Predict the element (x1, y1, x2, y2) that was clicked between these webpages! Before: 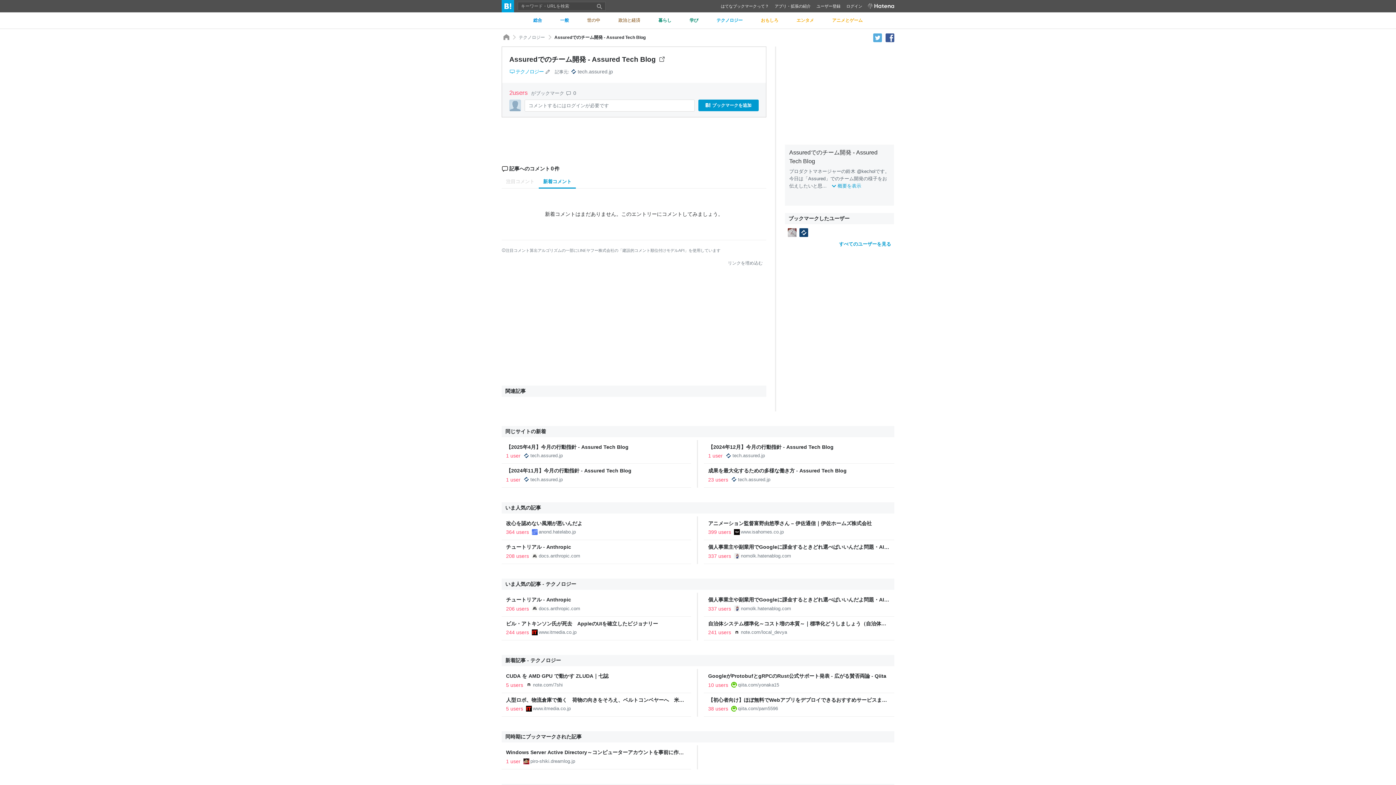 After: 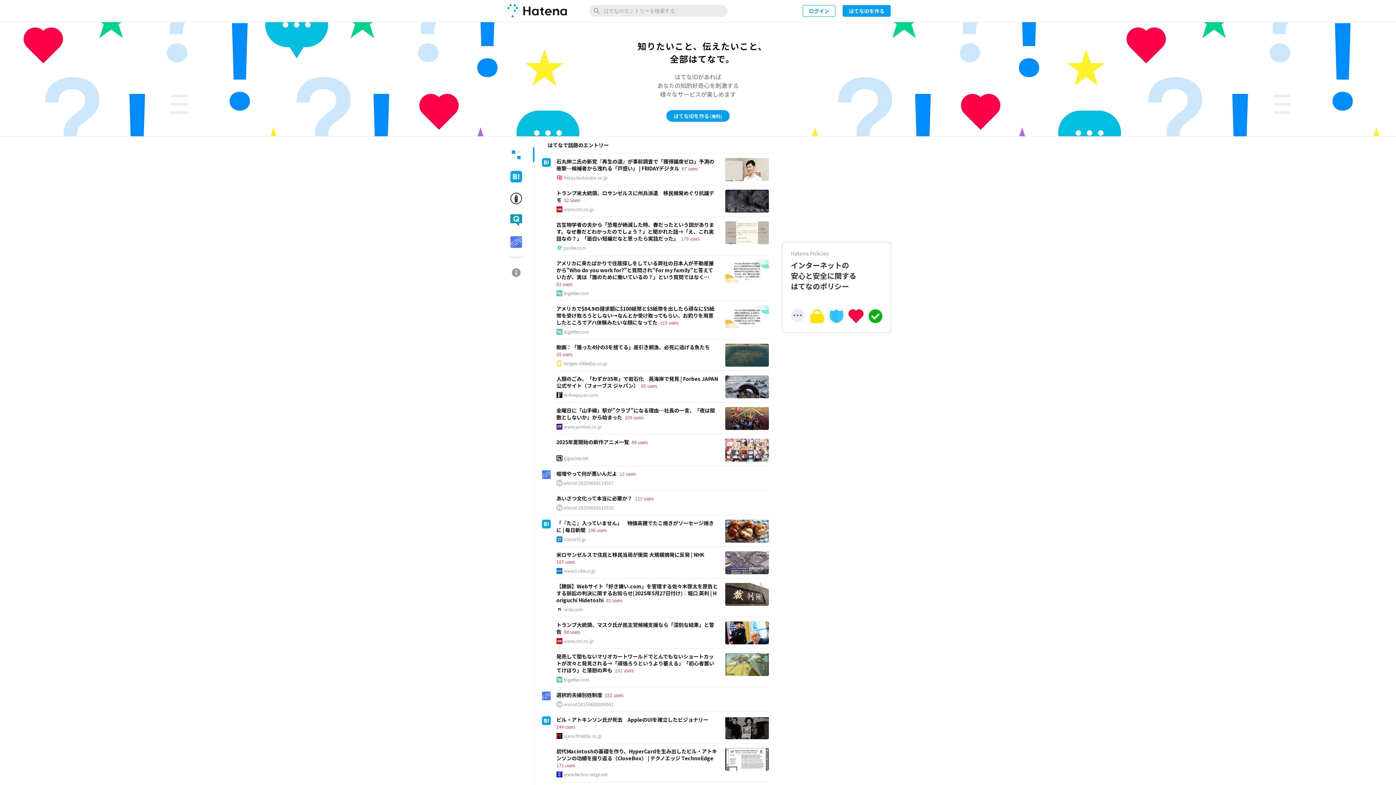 Action: bbox: (867, 4, 894, 9)